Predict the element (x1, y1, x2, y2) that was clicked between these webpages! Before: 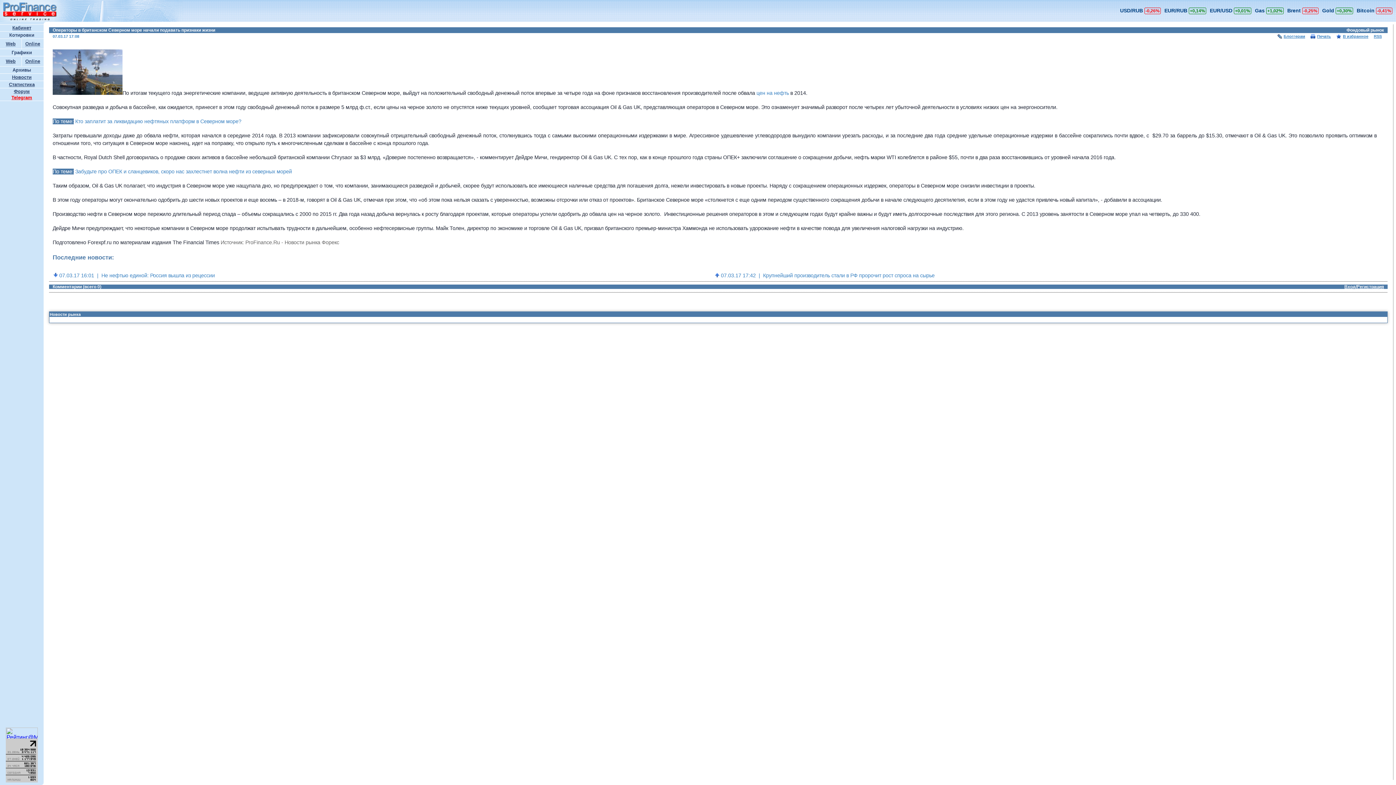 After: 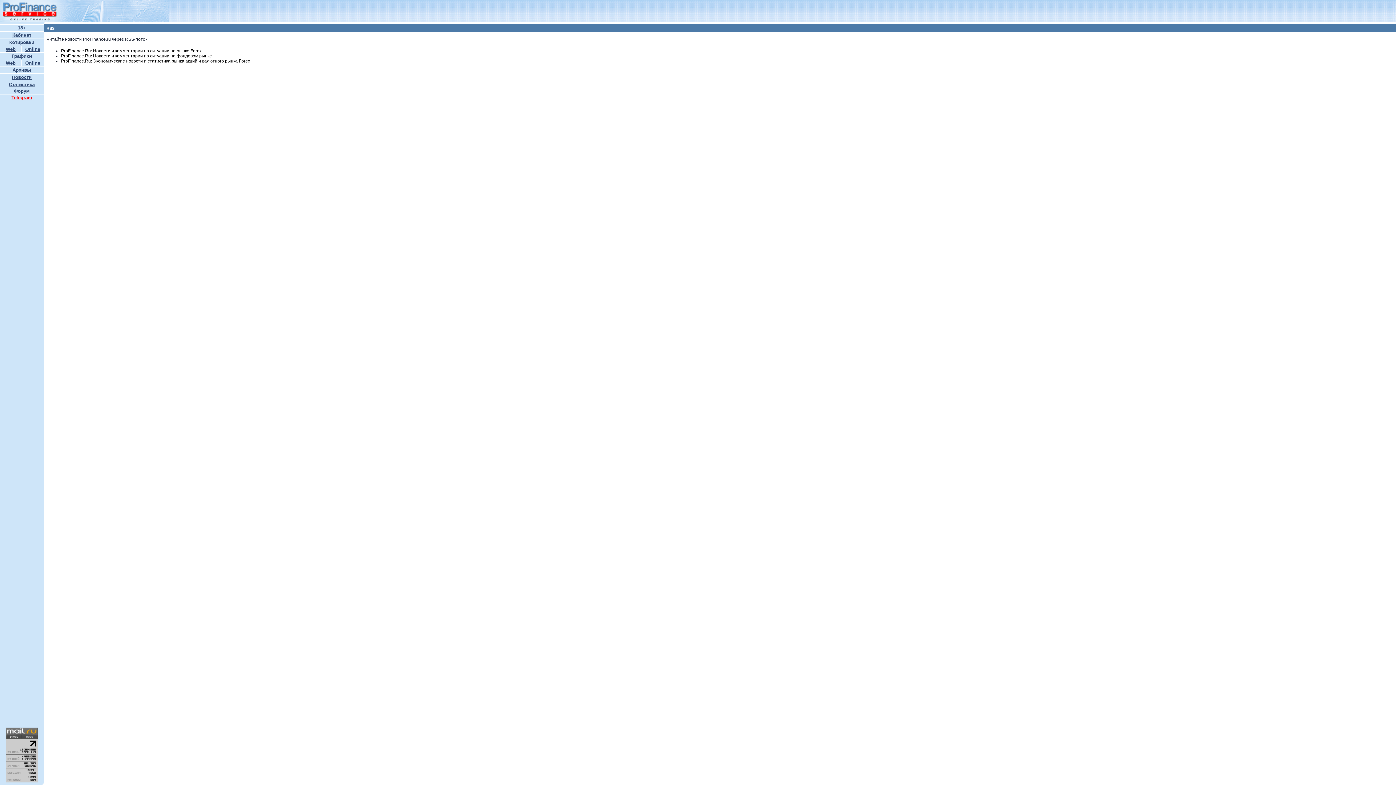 Action: bbox: (1374, 34, 1382, 38) label: RSS